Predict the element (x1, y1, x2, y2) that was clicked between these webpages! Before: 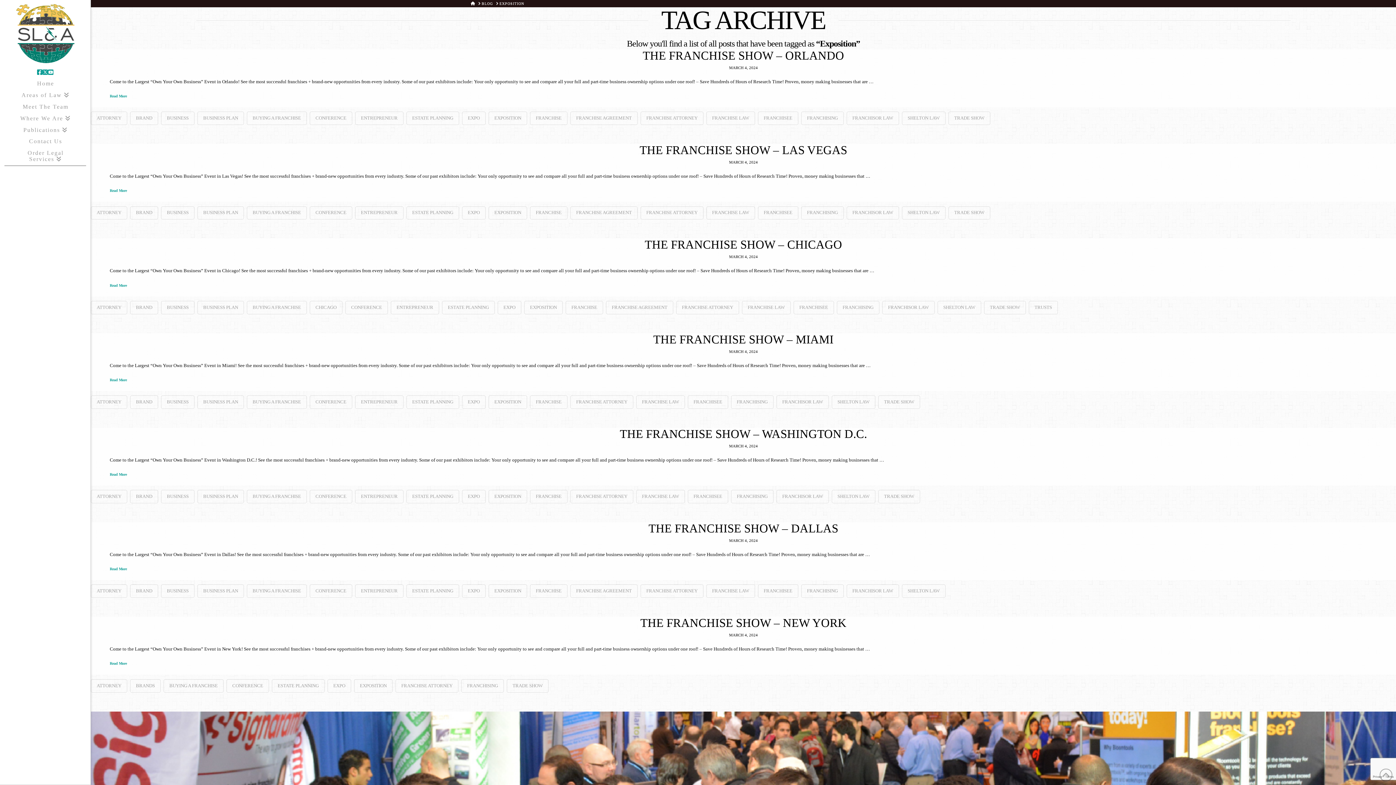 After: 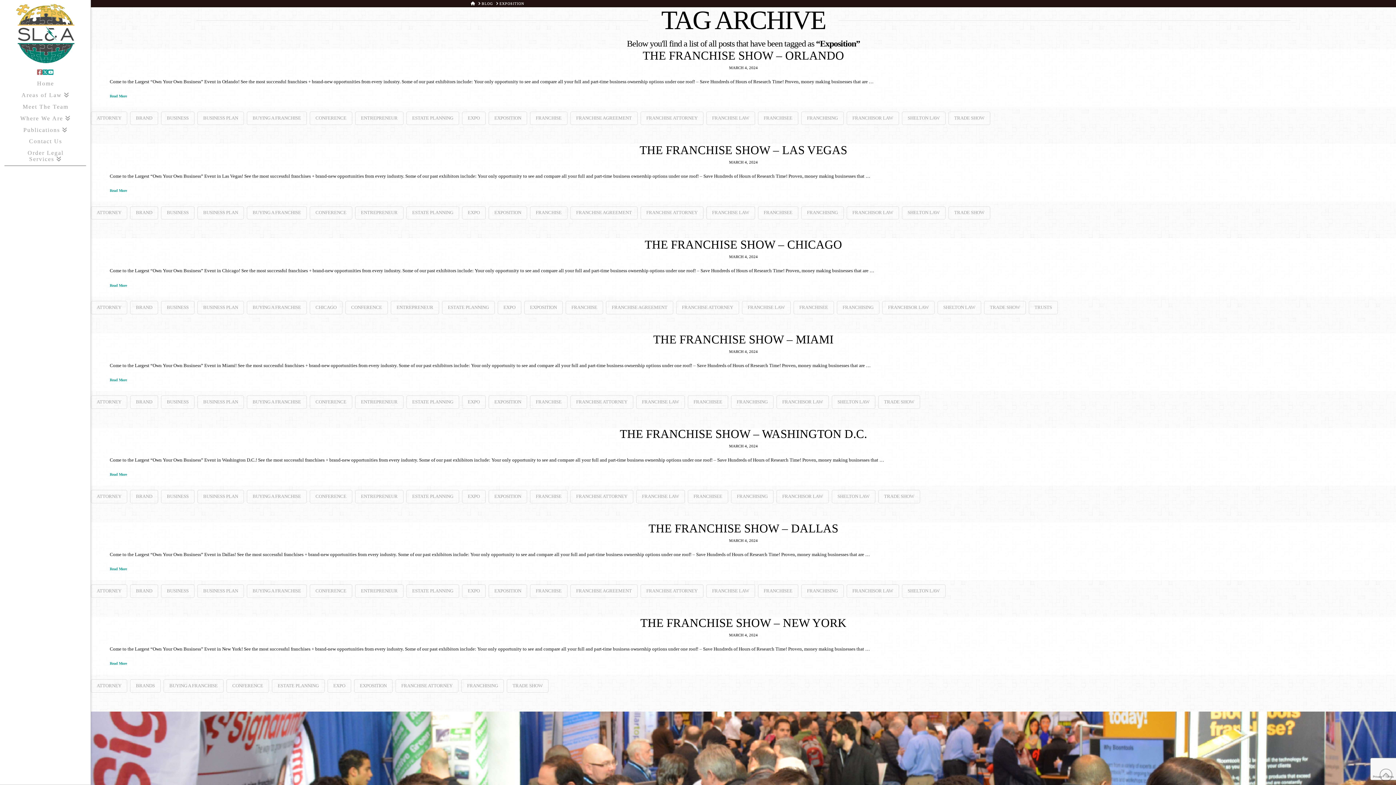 Action: bbox: (37, 69, 42, 75)